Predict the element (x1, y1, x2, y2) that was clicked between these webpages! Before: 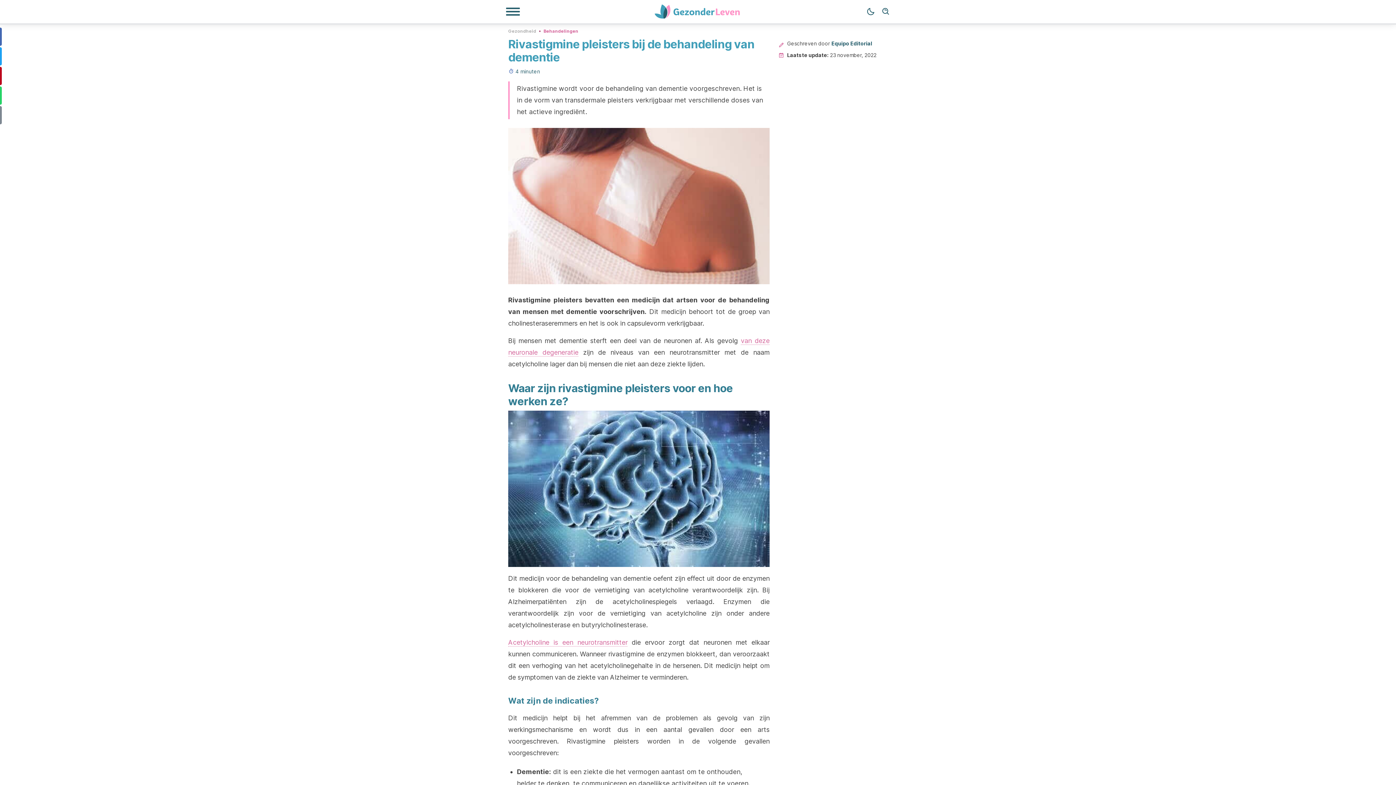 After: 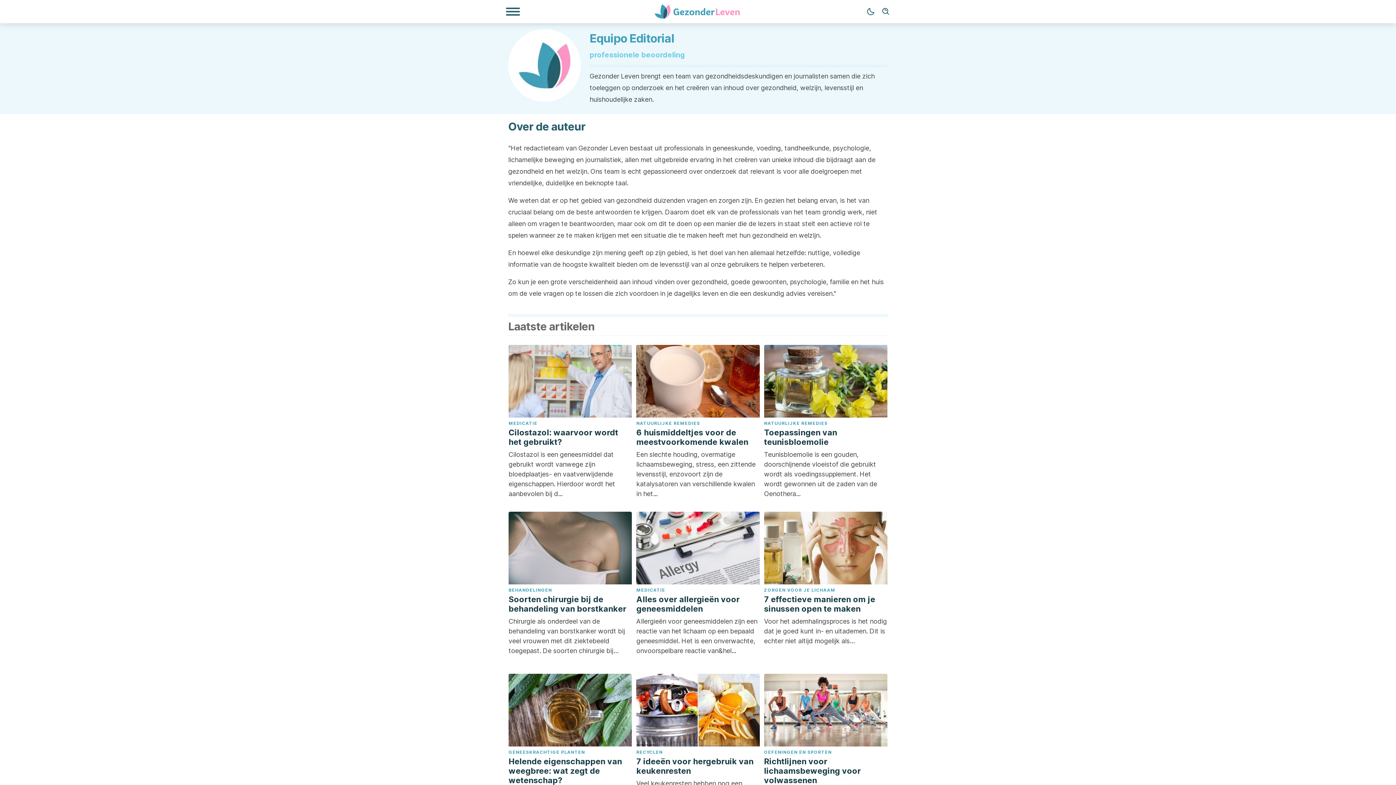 Action: bbox: (831, 40, 872, 46) label: Equipo Editorial